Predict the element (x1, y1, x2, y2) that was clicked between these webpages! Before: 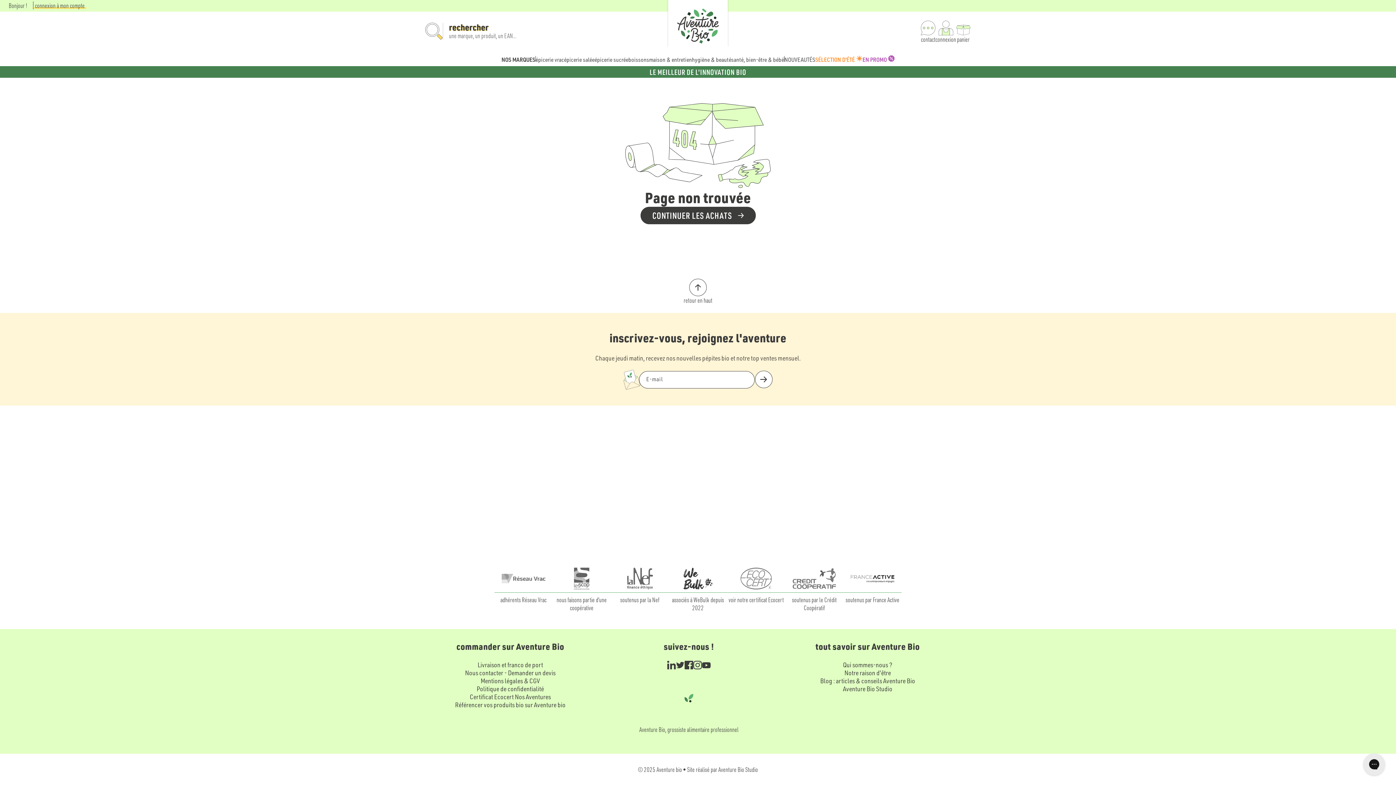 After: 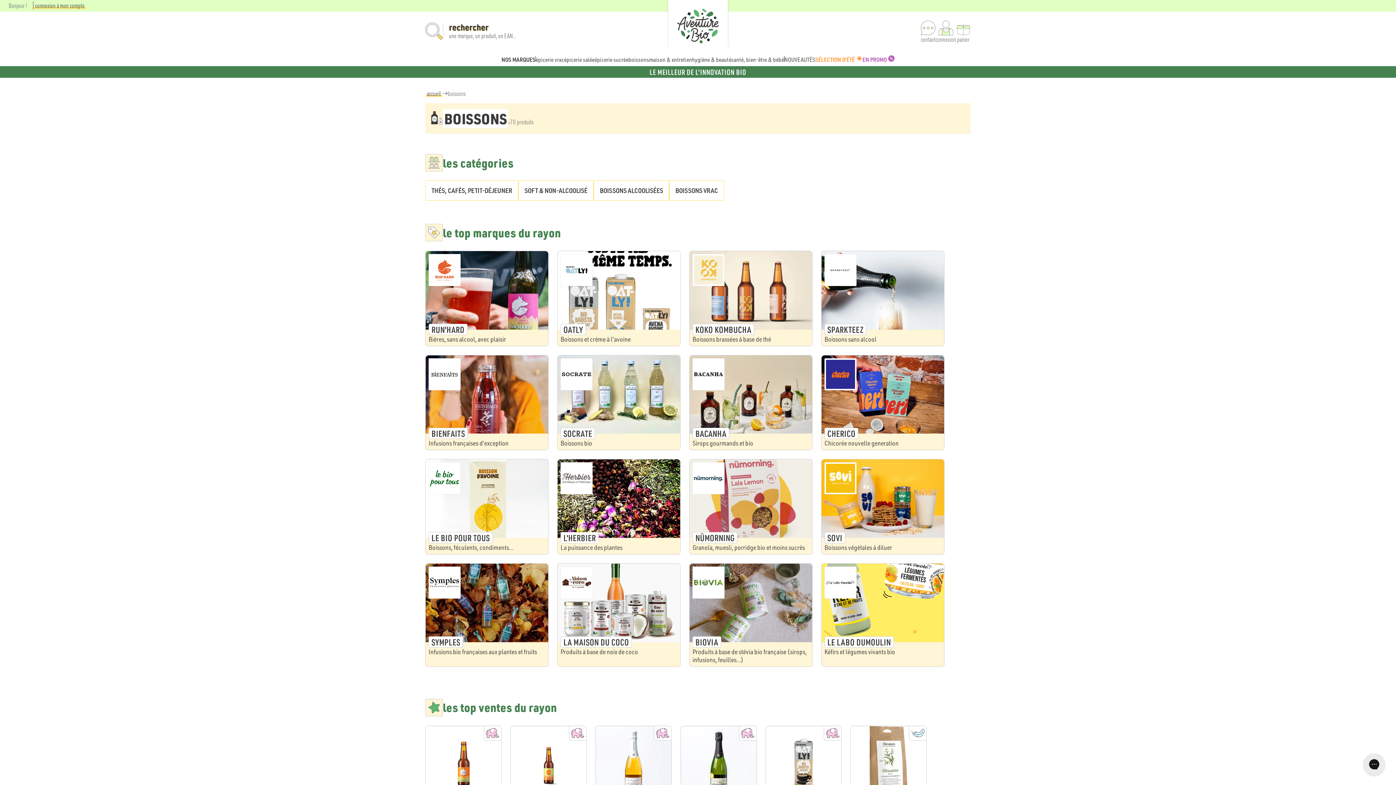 Action: bbox: (628, 53, 649, 66) label: boissons